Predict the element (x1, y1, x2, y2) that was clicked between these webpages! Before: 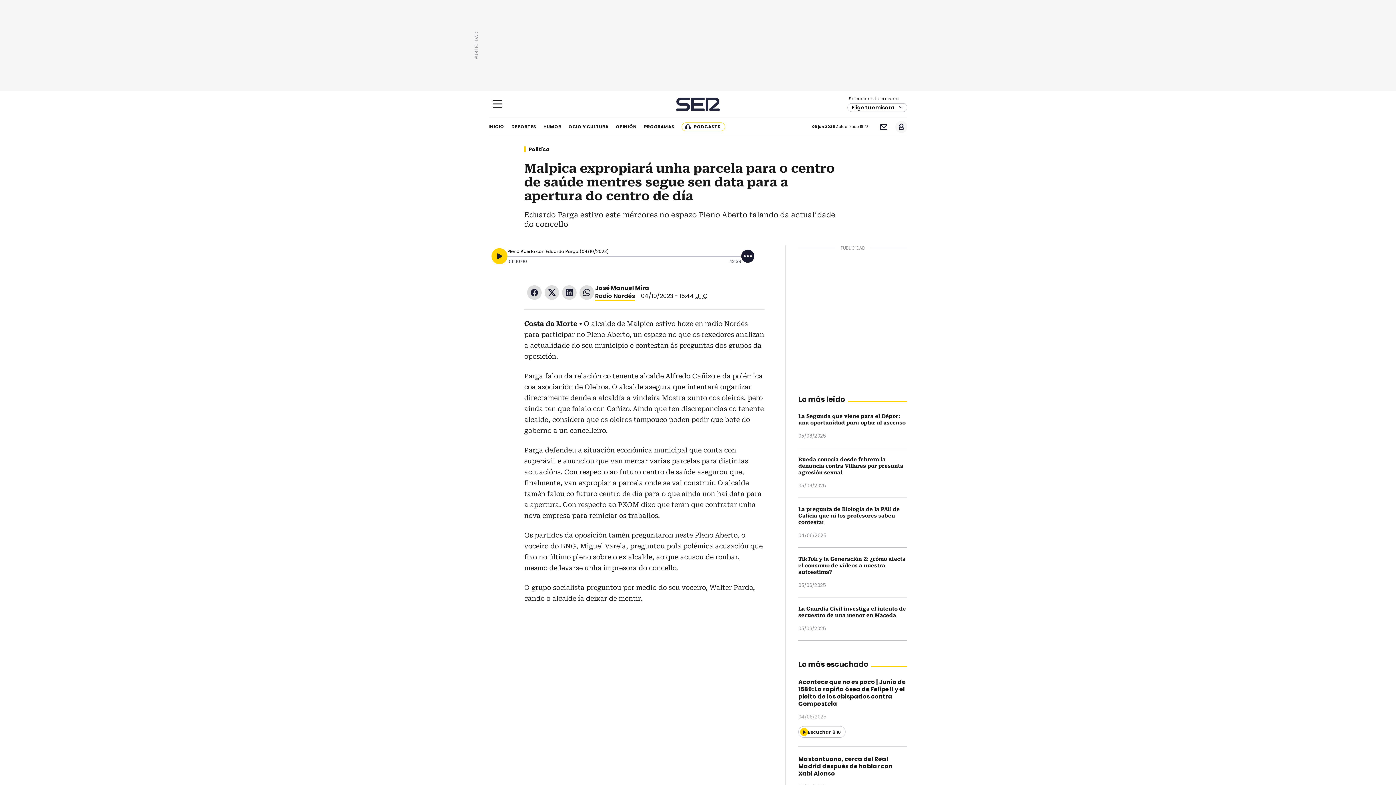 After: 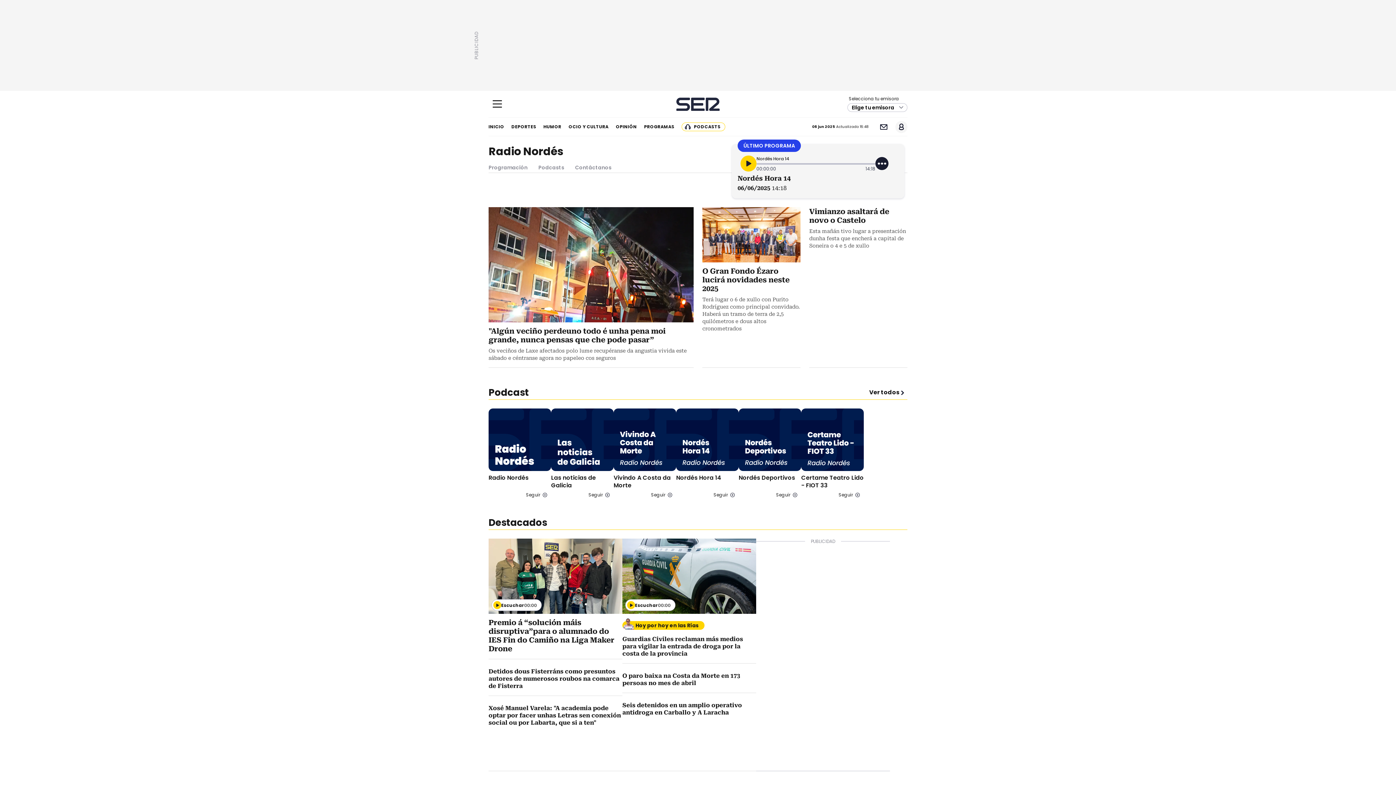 Action: label: Radio Nordés bbox: (595, 292, 635, 301)